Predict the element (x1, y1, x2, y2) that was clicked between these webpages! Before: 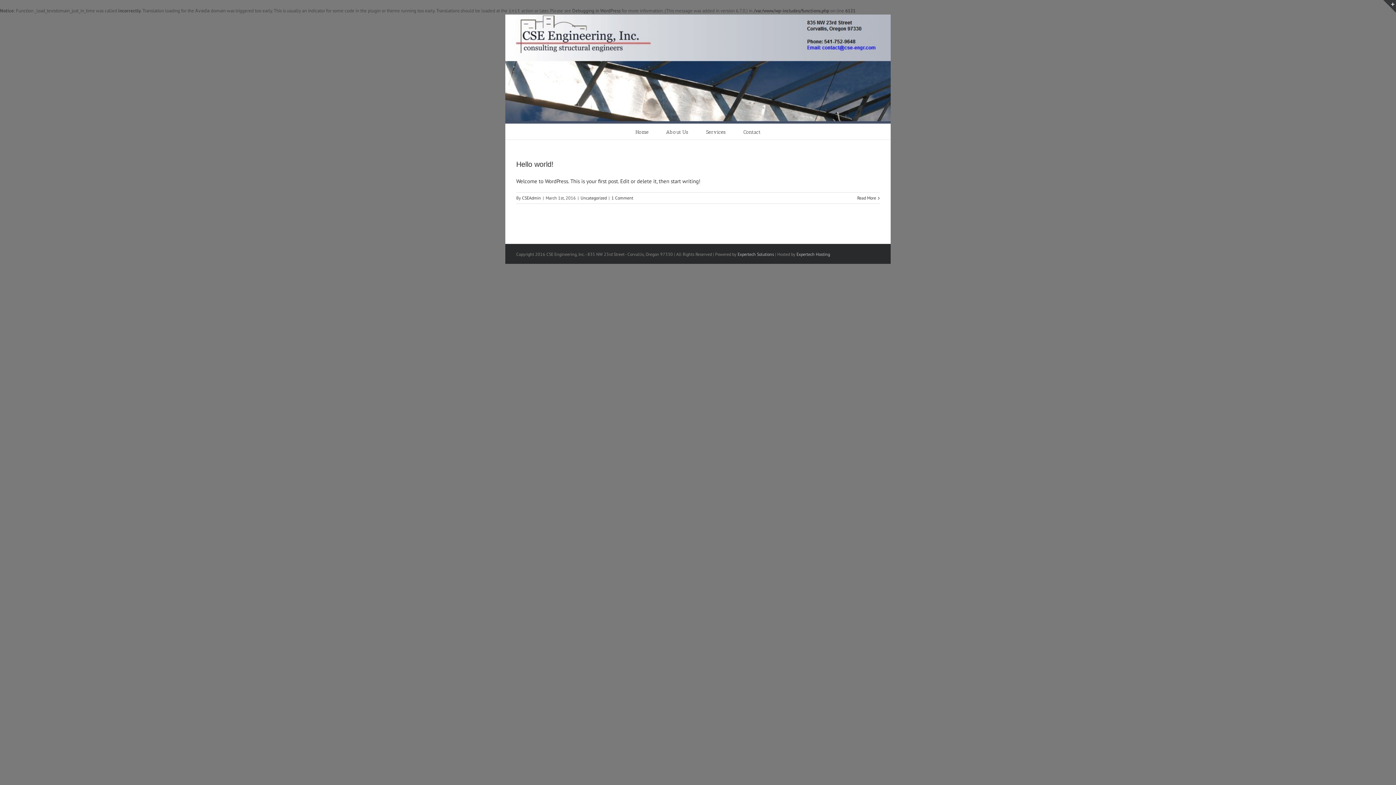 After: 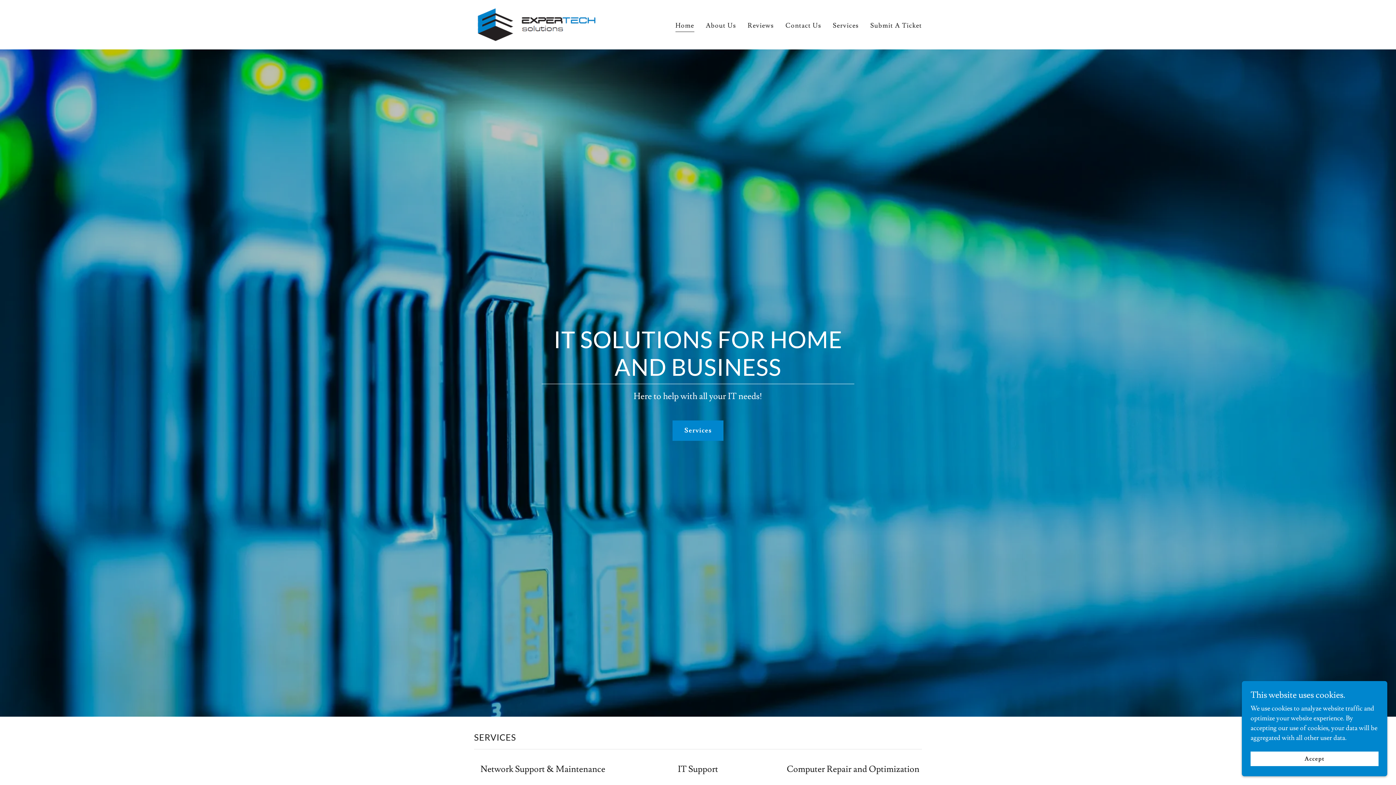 Action: label: Expertech Solutions bbox: (737, 251, 774, 257)